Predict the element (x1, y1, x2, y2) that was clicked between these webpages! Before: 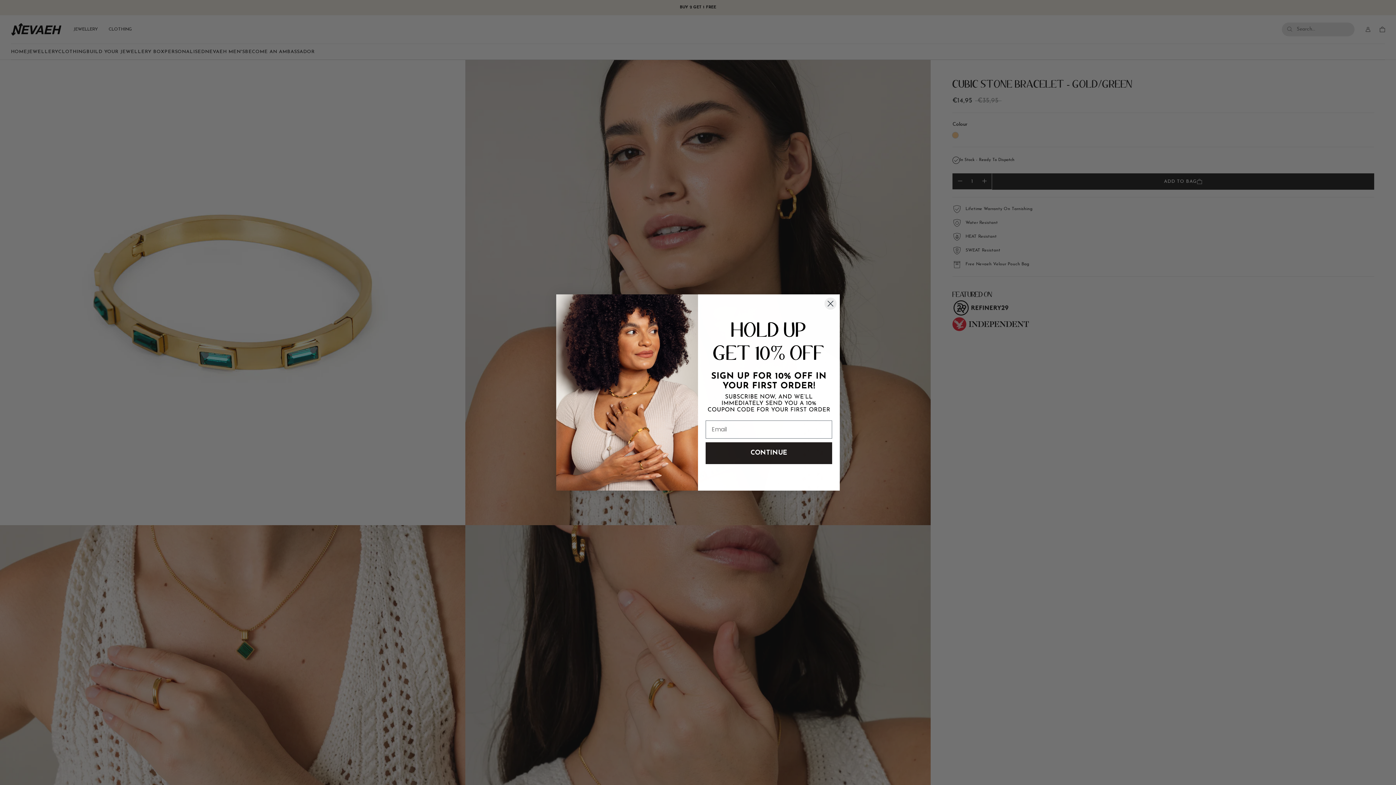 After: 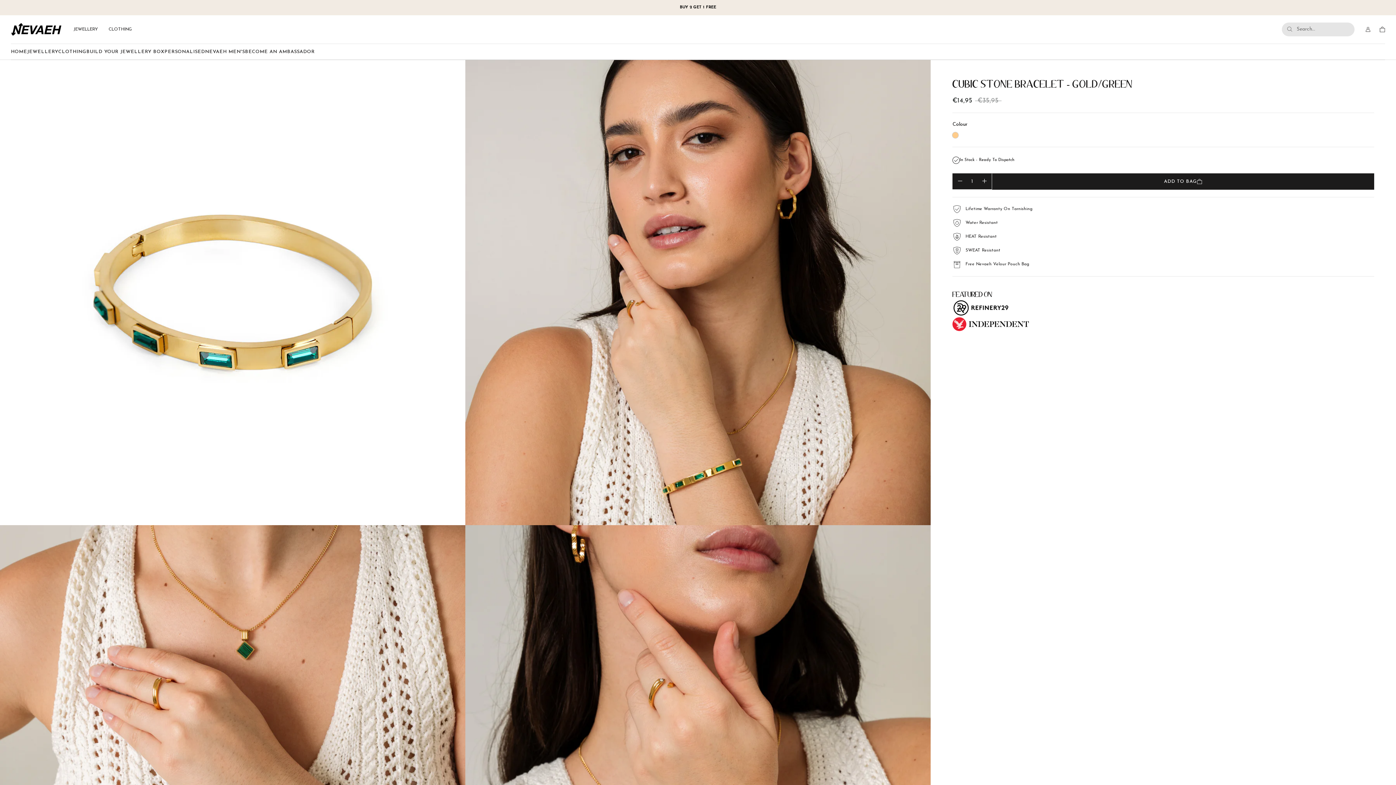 Action: bbox: (824, 297, 837, 310) label: Close dialog